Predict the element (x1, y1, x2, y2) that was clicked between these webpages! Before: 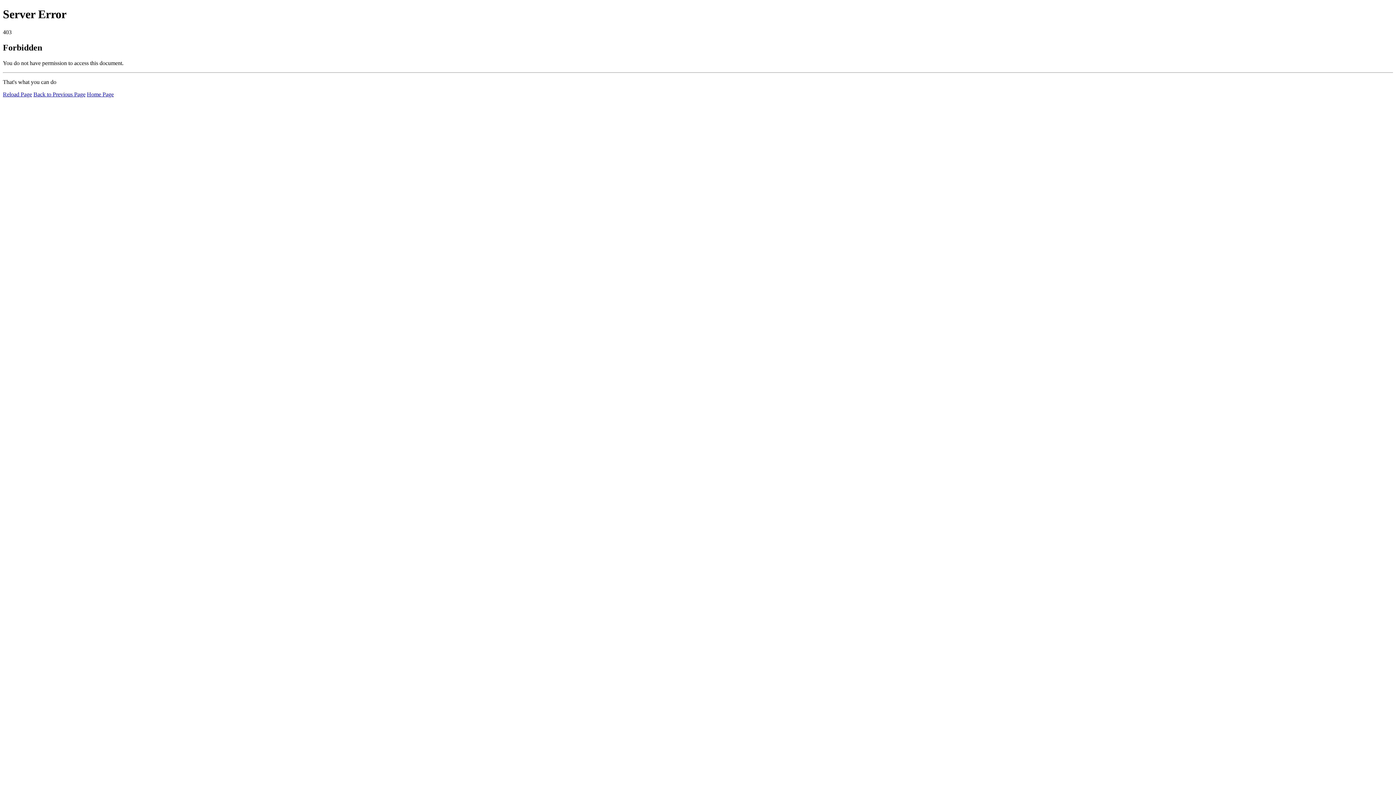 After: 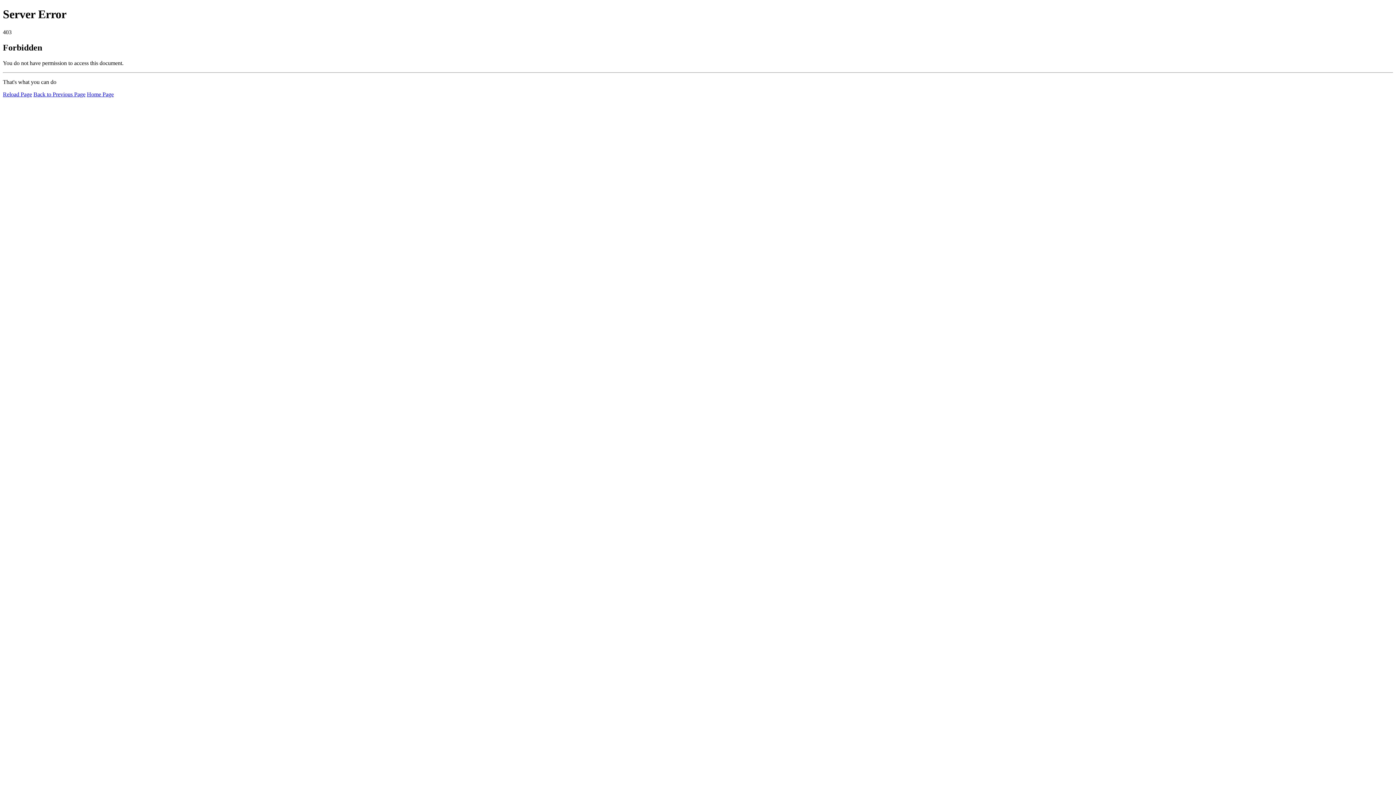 Action: label: Home Page bbox: (86, 91, 113, 97)